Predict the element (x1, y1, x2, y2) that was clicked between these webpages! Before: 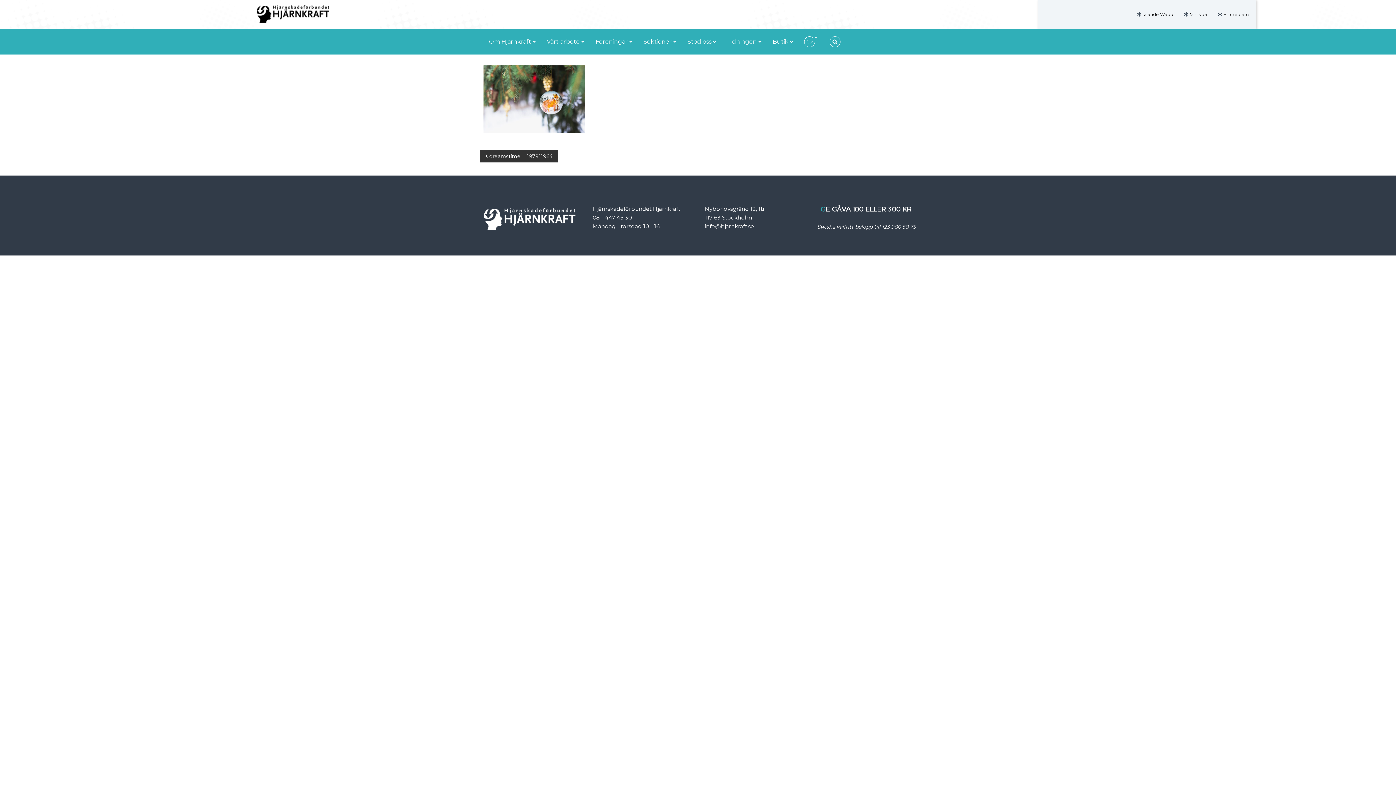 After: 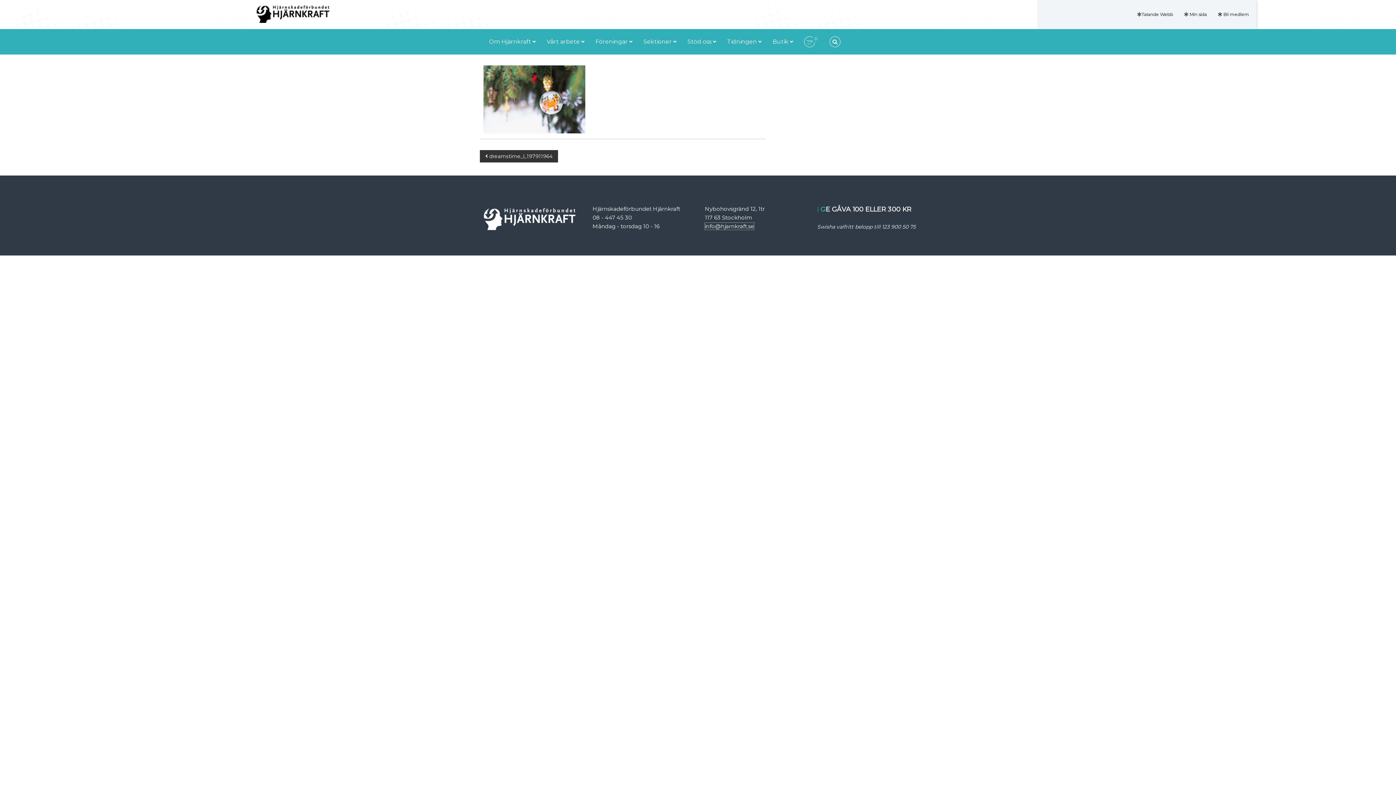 Action: label: info@hjarnkraft.se bbox: (705, 222, 754, 229)